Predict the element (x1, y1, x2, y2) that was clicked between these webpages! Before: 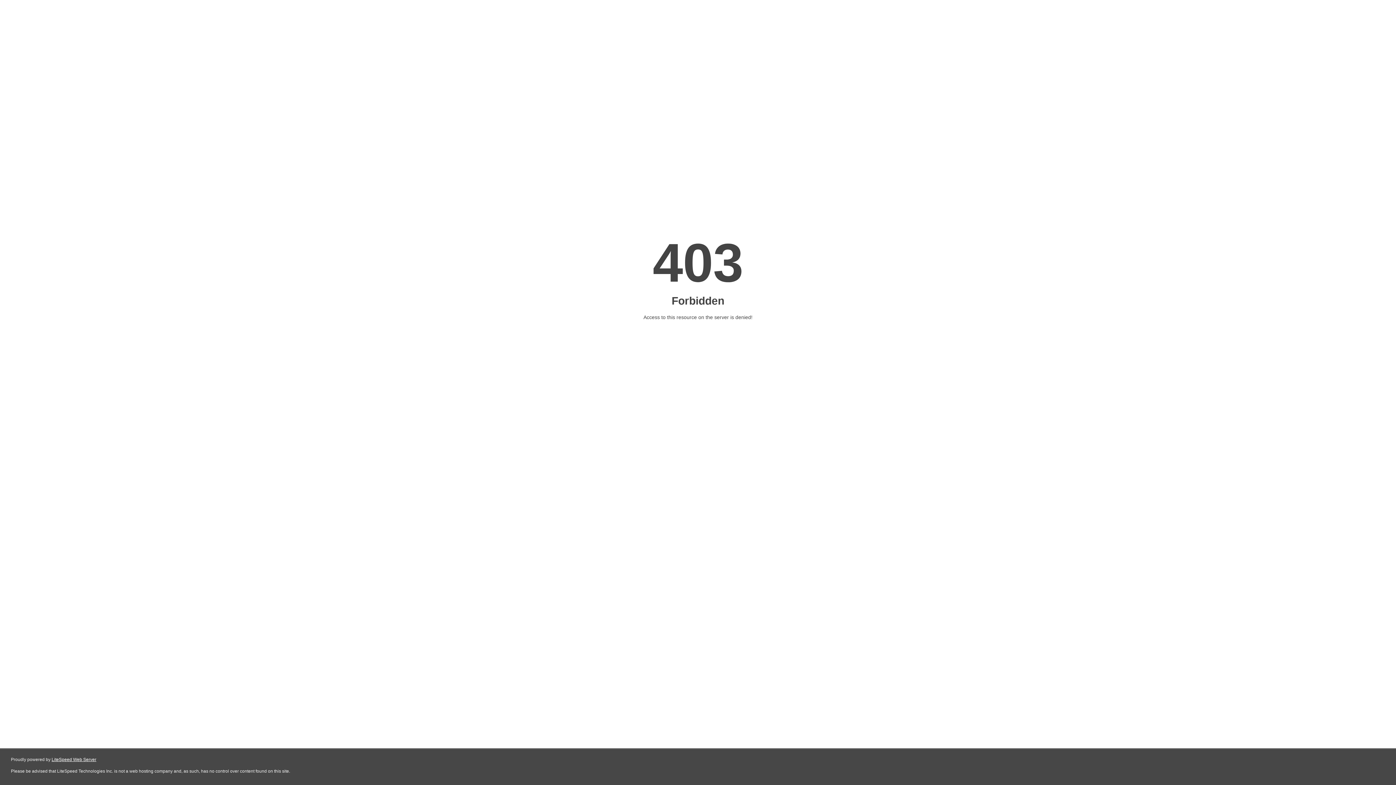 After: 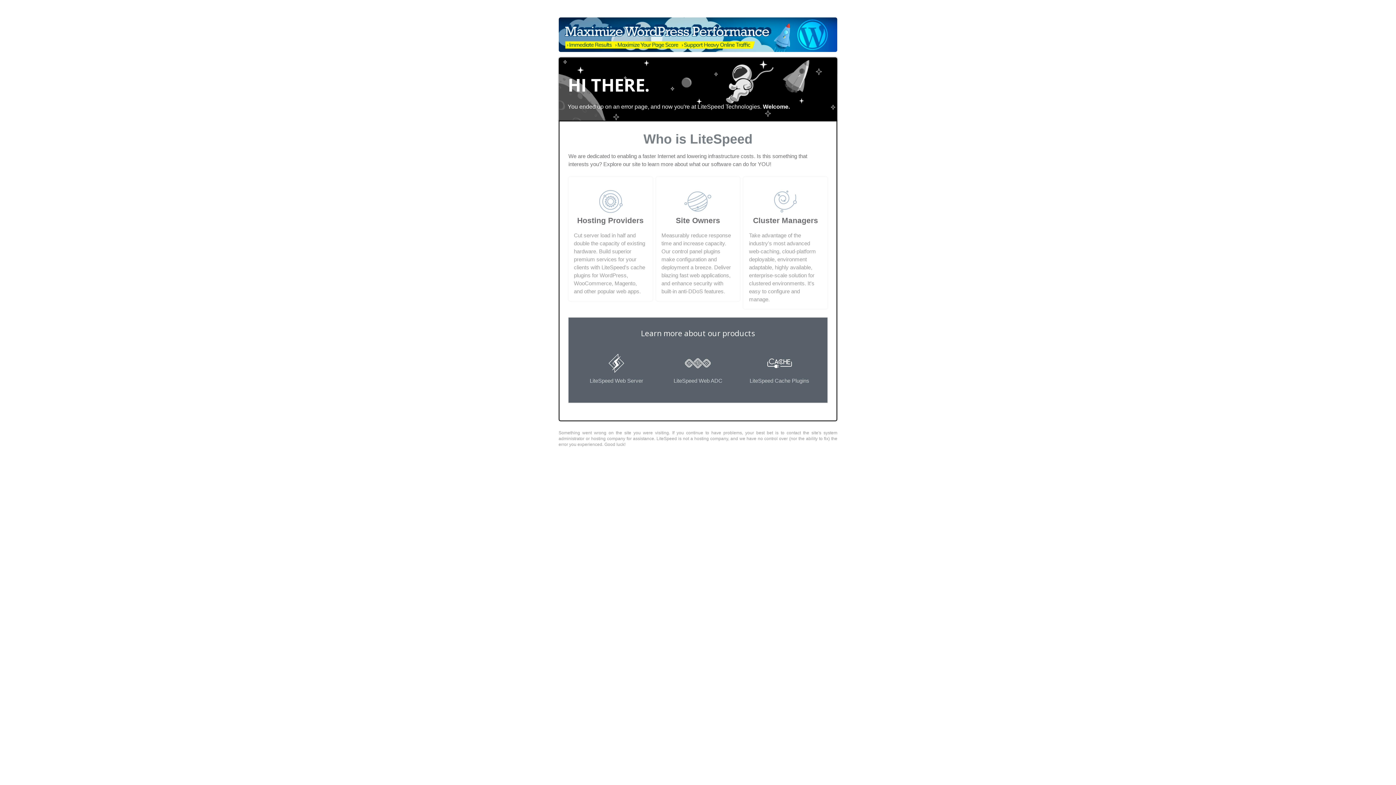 Action: bbox: (51, 757, 96, 762) label: LiteSpeed Web Server